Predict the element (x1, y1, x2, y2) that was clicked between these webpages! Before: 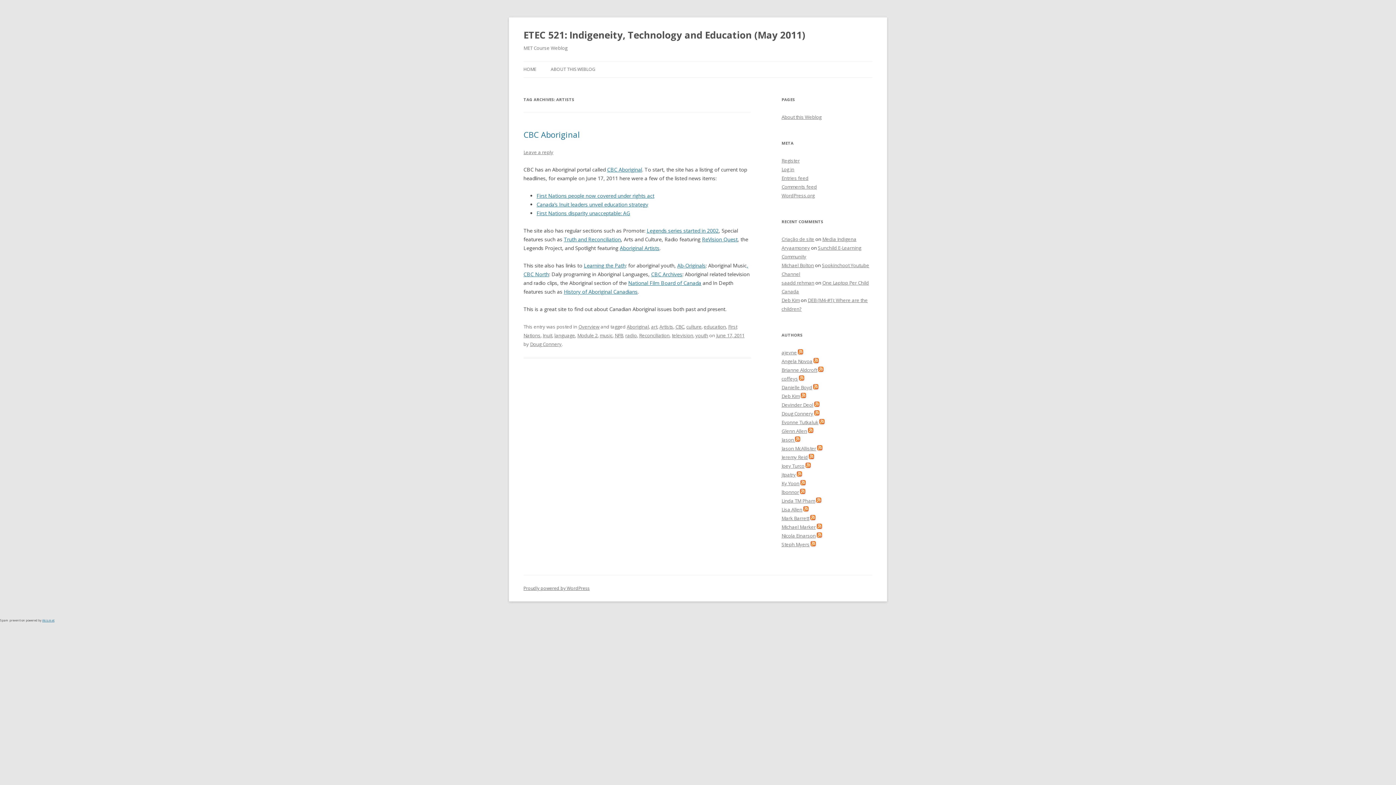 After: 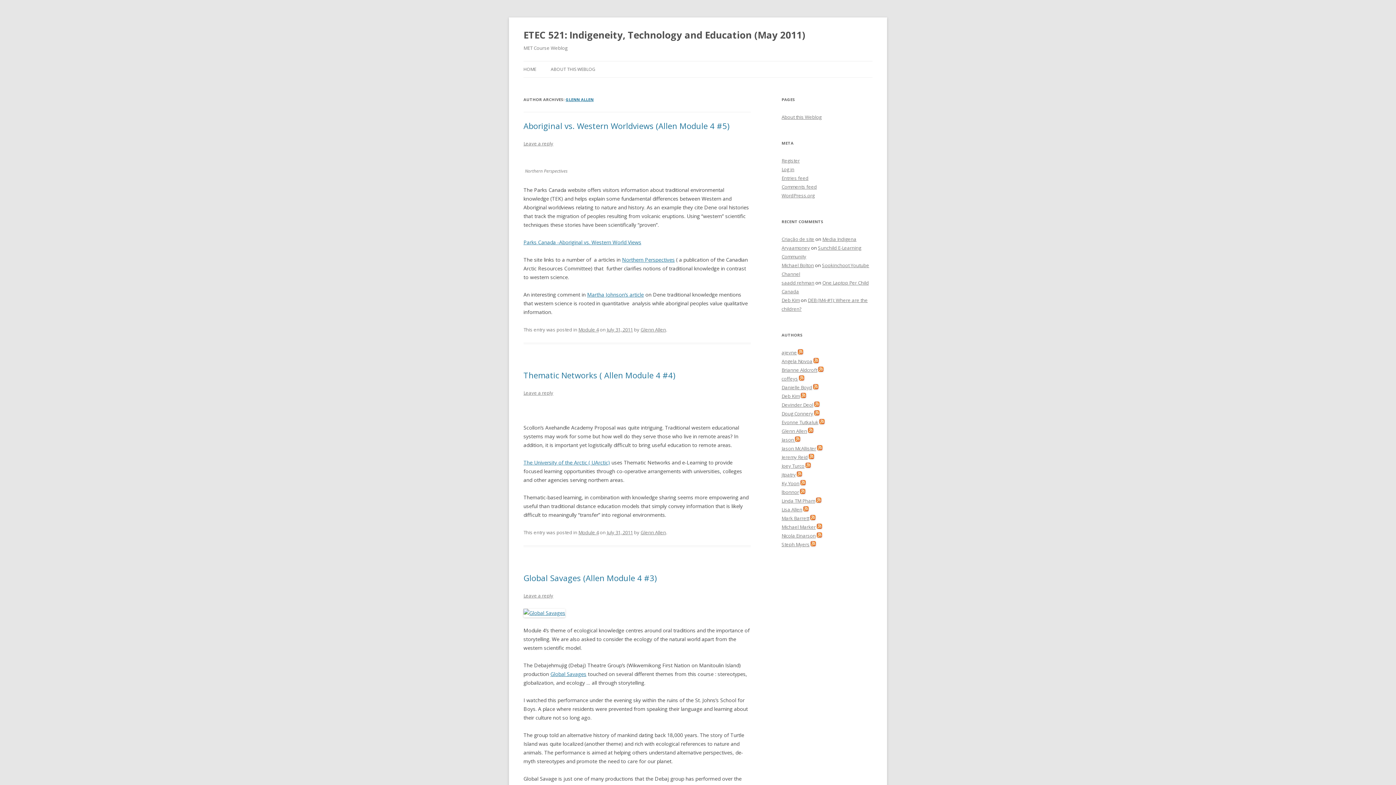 Action: label: Glenn Allen bbox: (781, 428, 807, 434)